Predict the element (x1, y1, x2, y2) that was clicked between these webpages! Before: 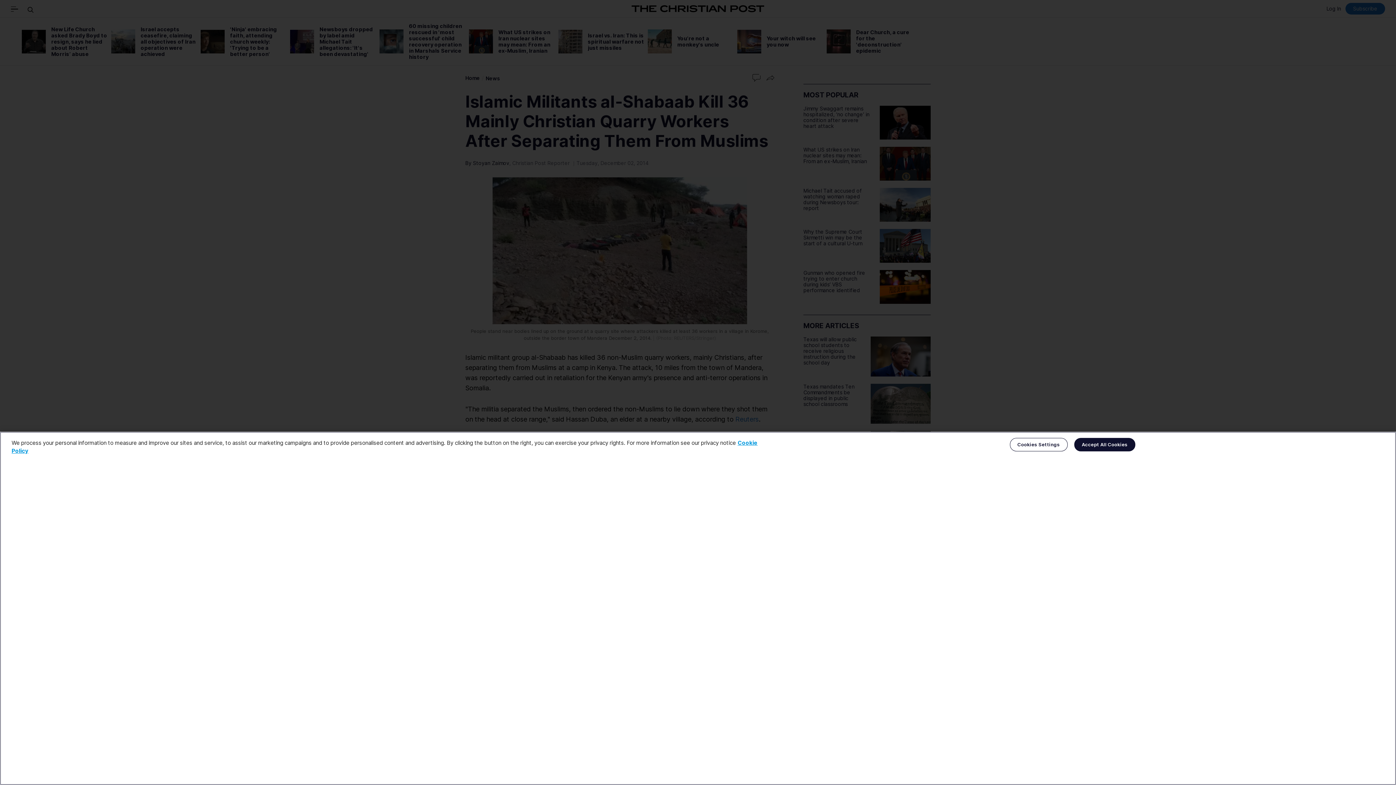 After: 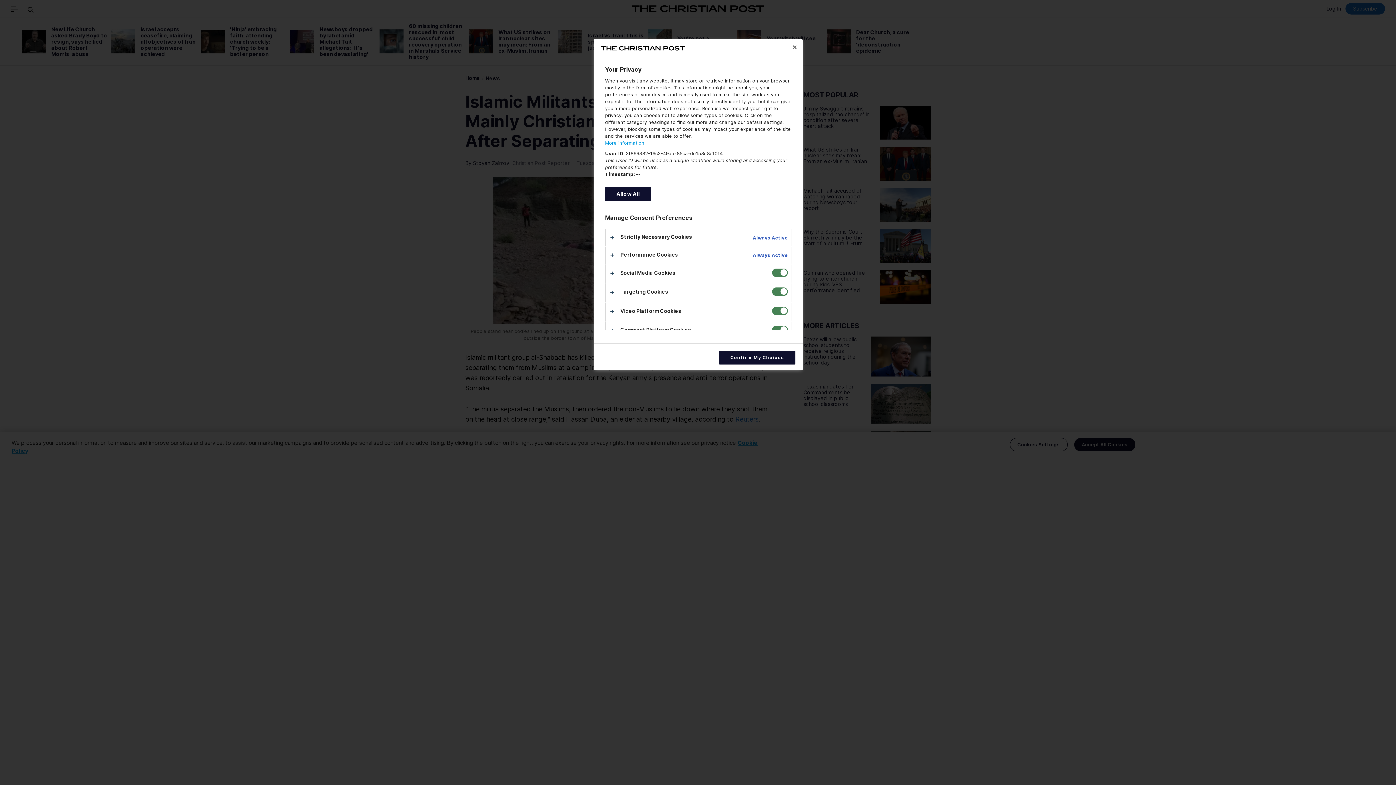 Action: label: Cookies Settings bbox: (1010, 438, 1067, 451)